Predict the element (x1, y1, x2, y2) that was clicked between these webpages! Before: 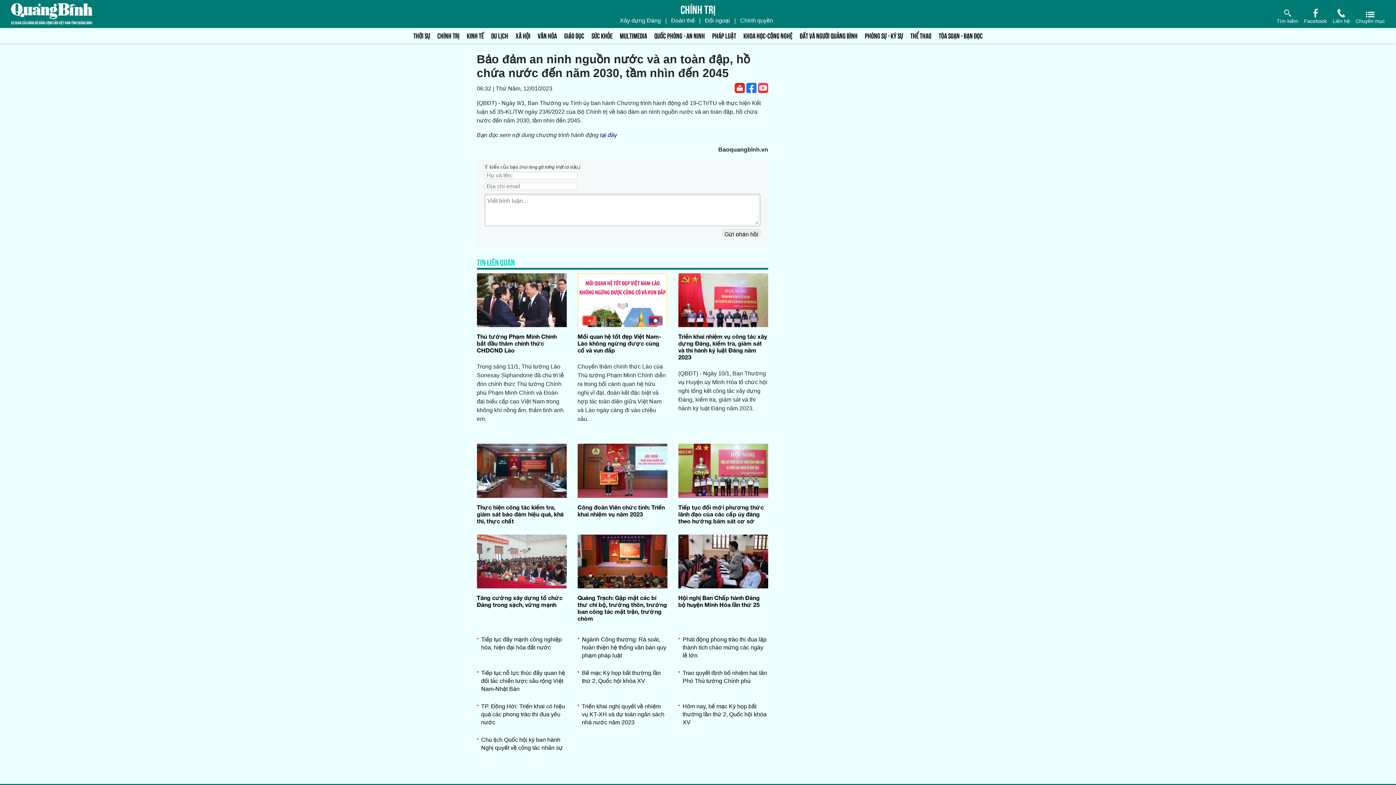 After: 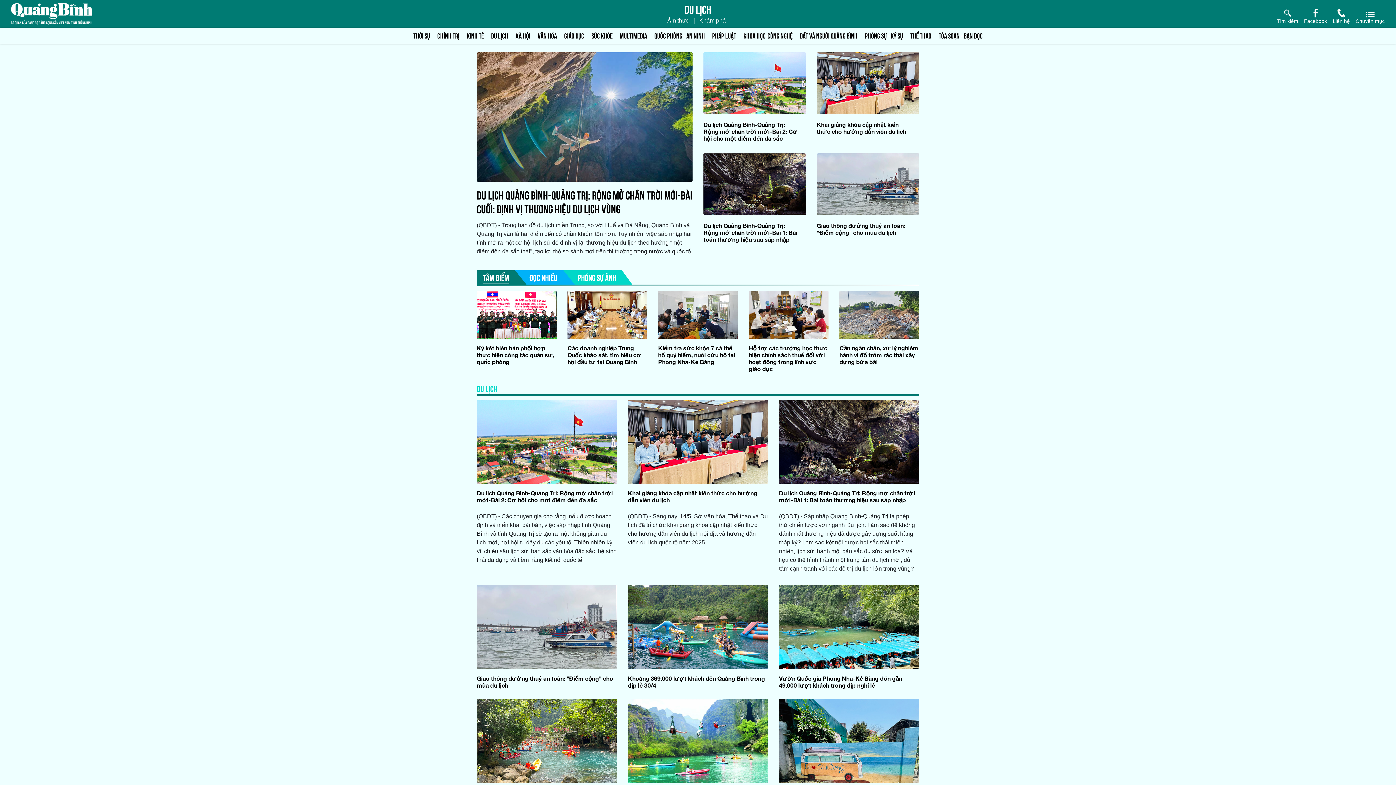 Action: bbox: (487, 29, 512, 41) label: DU LỊCH